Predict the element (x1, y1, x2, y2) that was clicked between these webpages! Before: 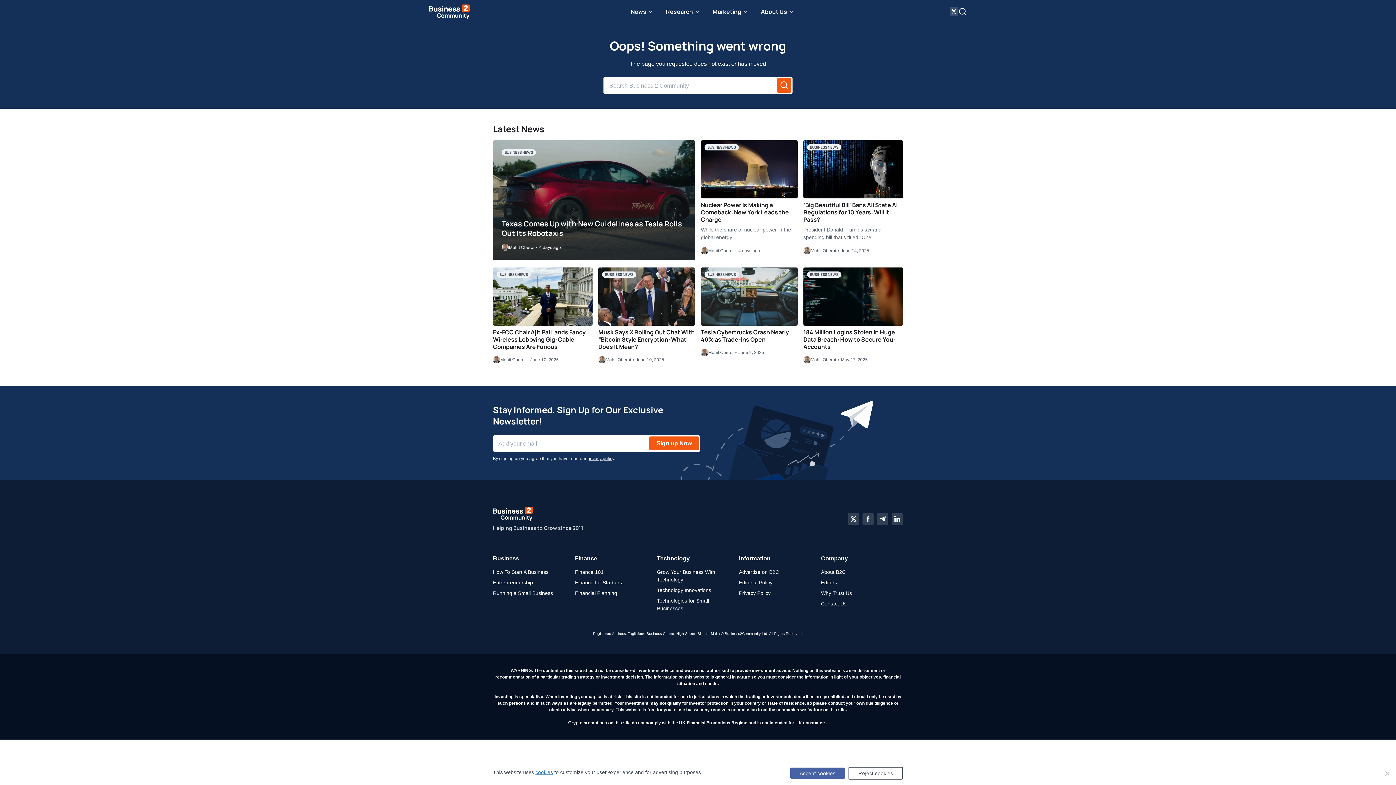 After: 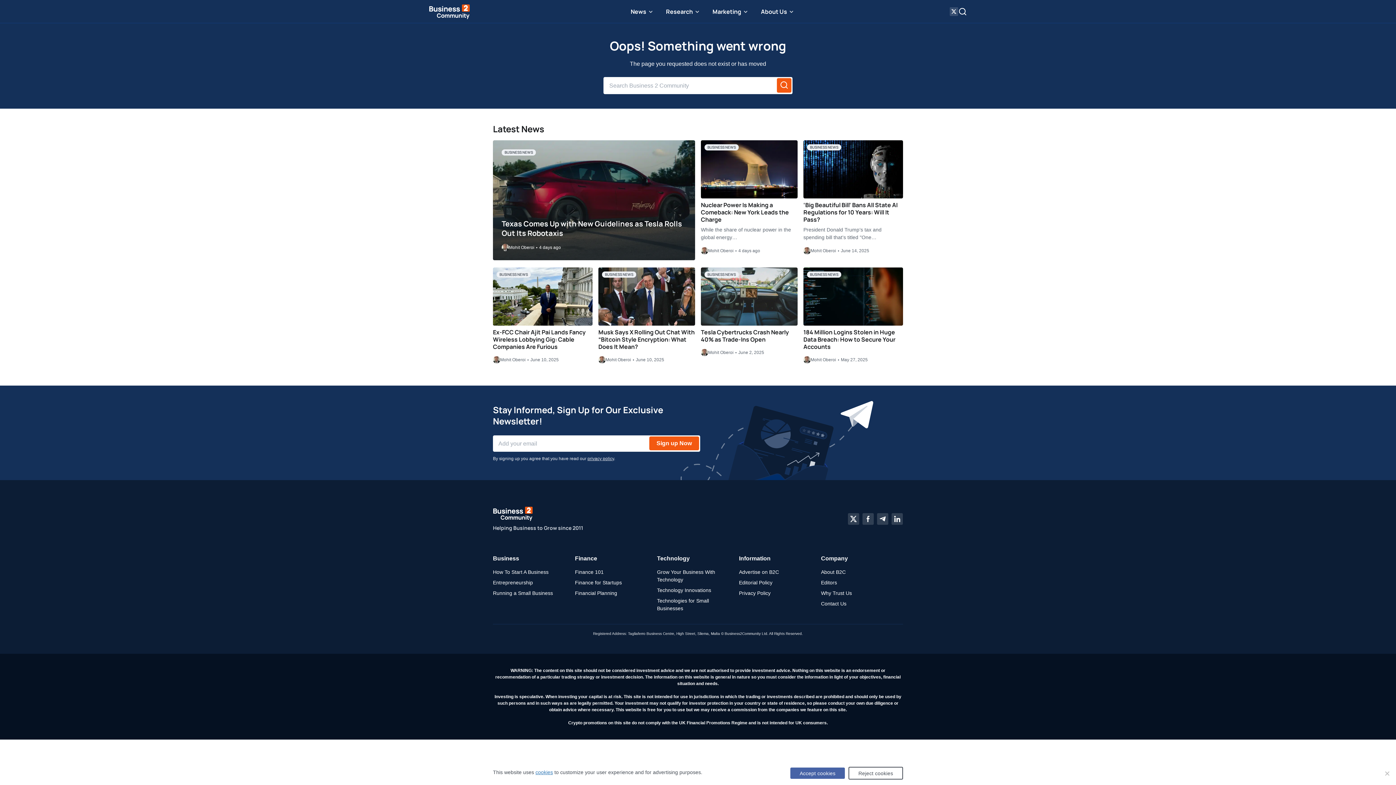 Action: label: Twitter bbox: (848, 513, 859, 525)